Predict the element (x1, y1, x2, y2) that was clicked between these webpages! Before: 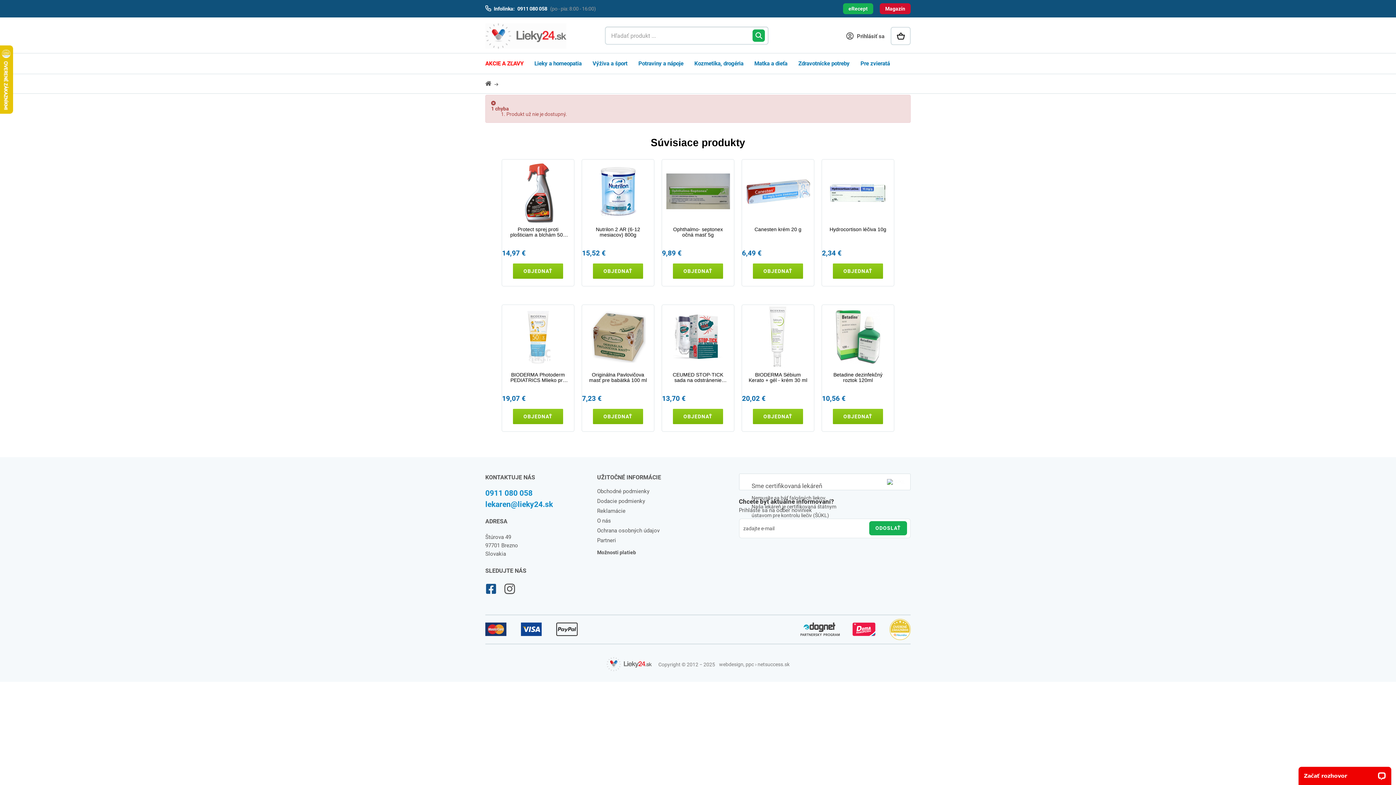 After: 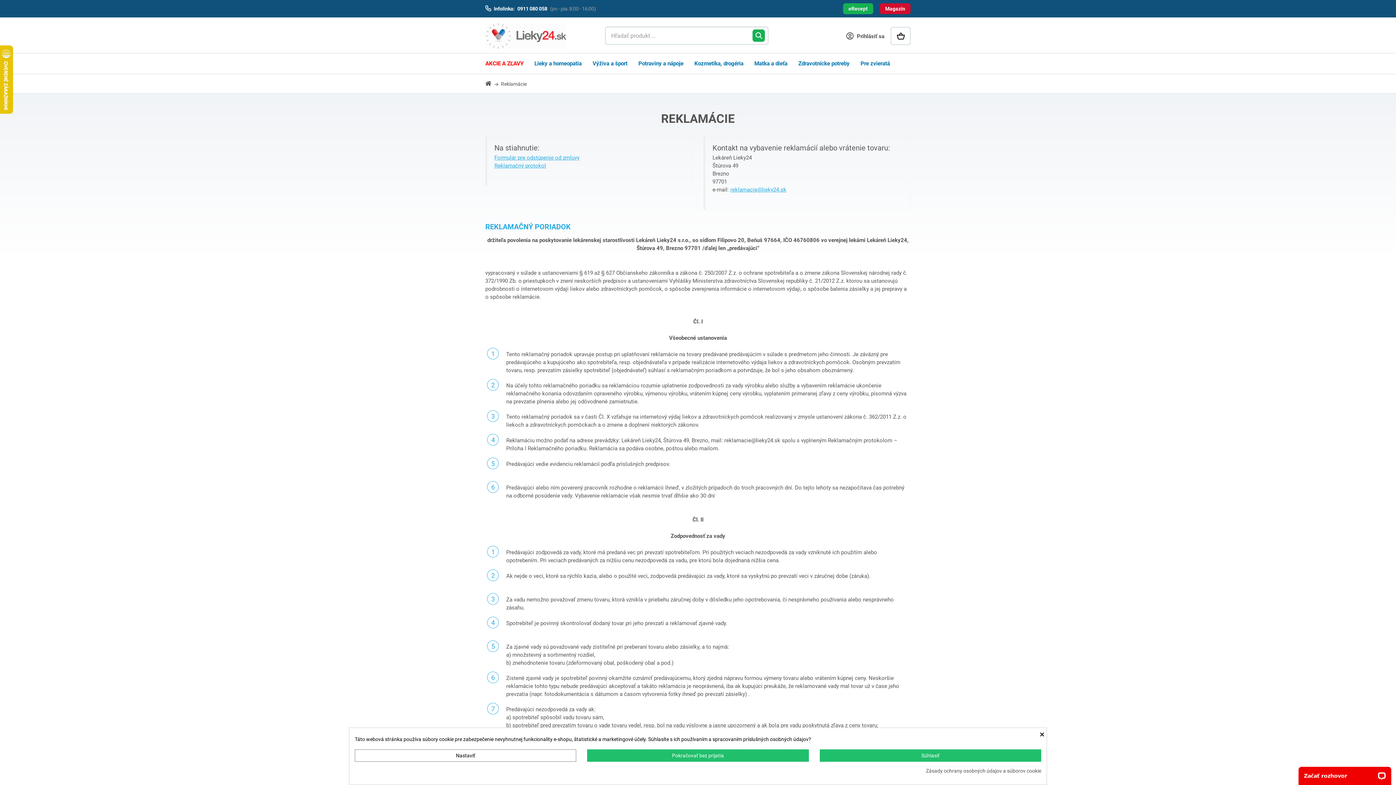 Action: label: Reklamácie bbox: (597, 506, 625, 515)